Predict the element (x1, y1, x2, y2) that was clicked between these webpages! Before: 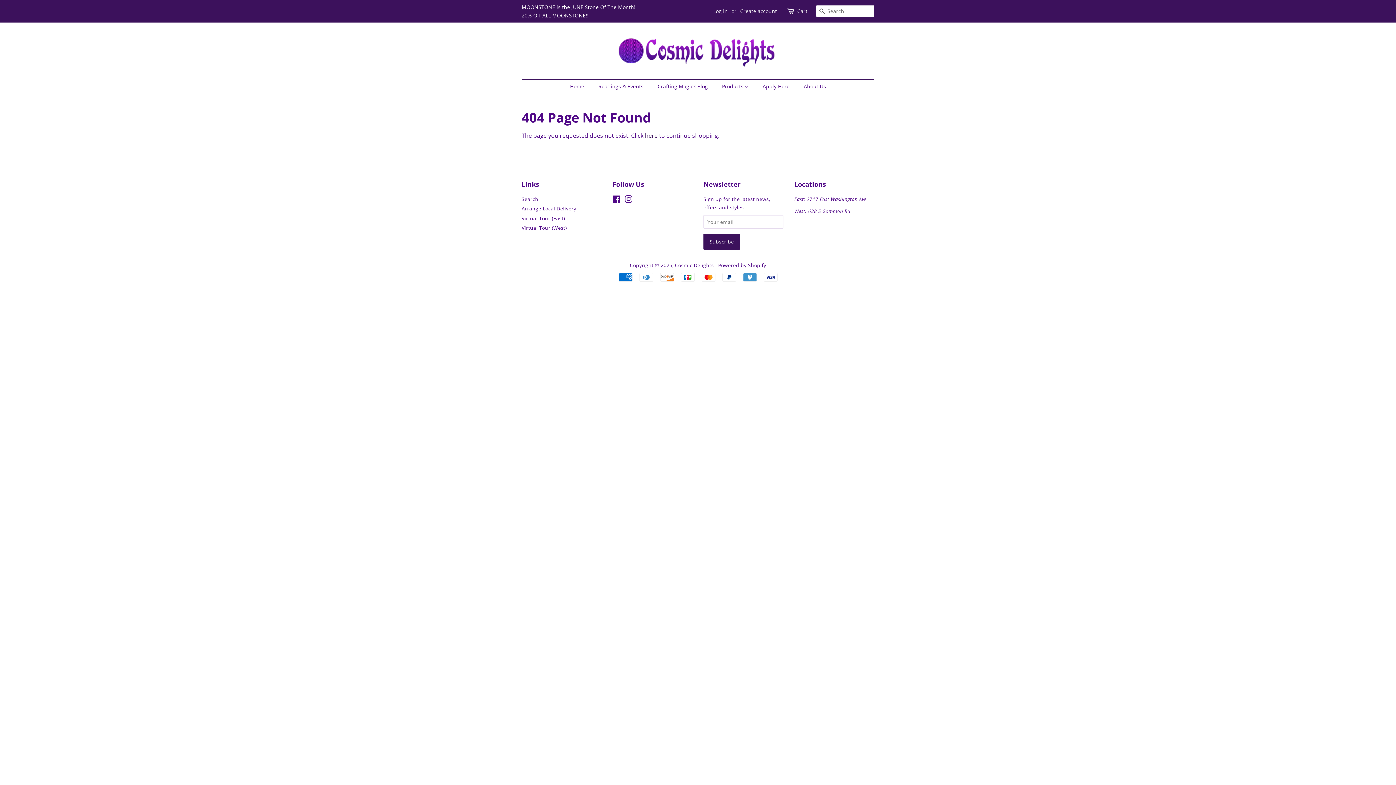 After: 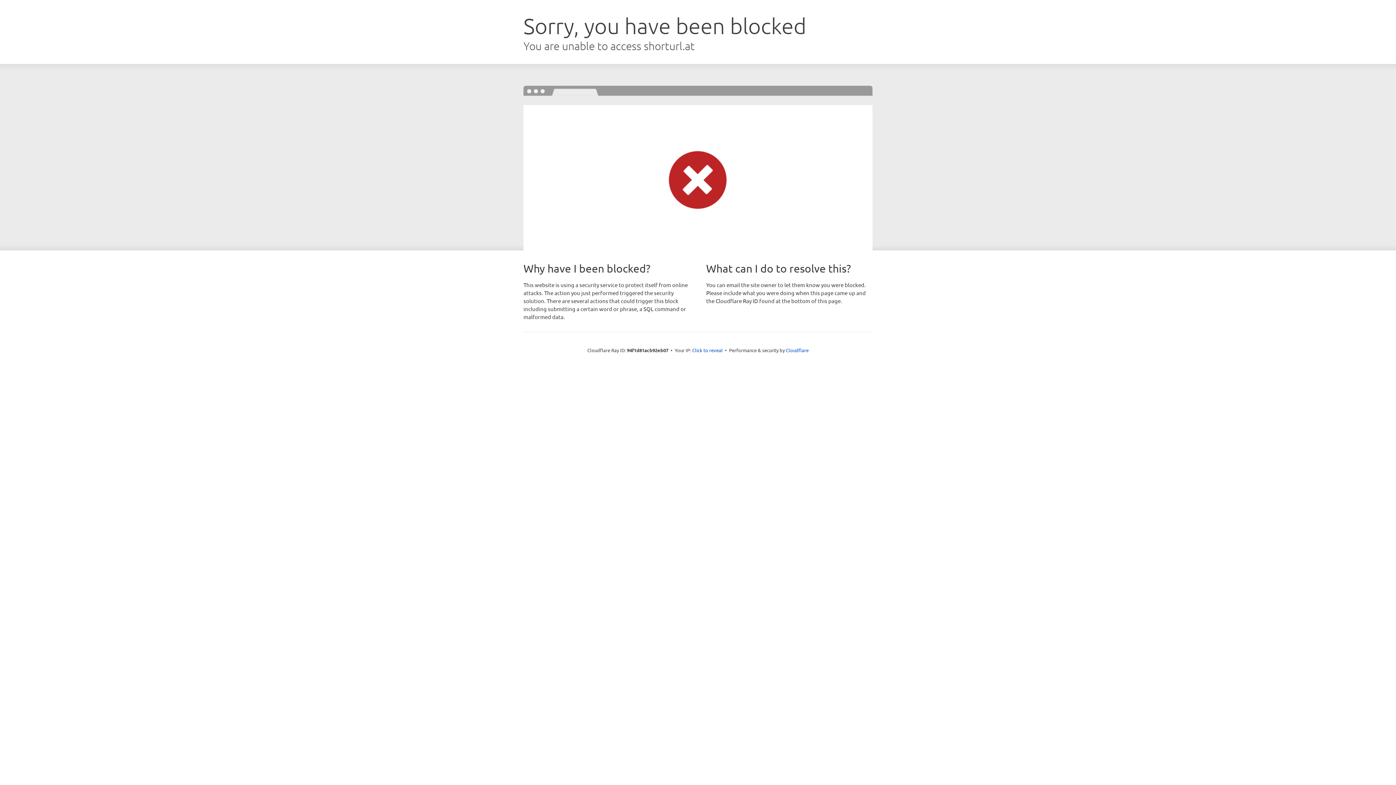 Action: label: Virtual Tour (West) bbox: (521, 224, 566, 231)